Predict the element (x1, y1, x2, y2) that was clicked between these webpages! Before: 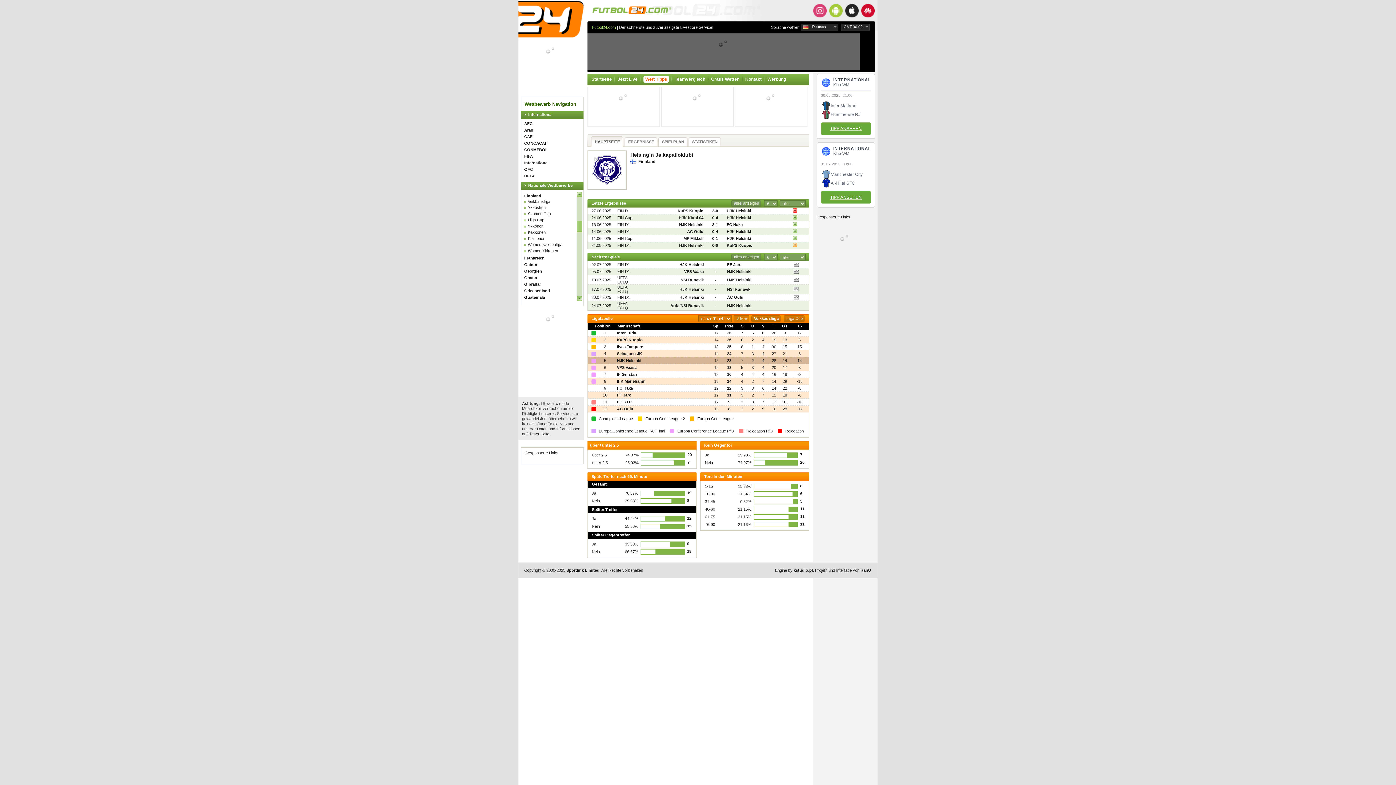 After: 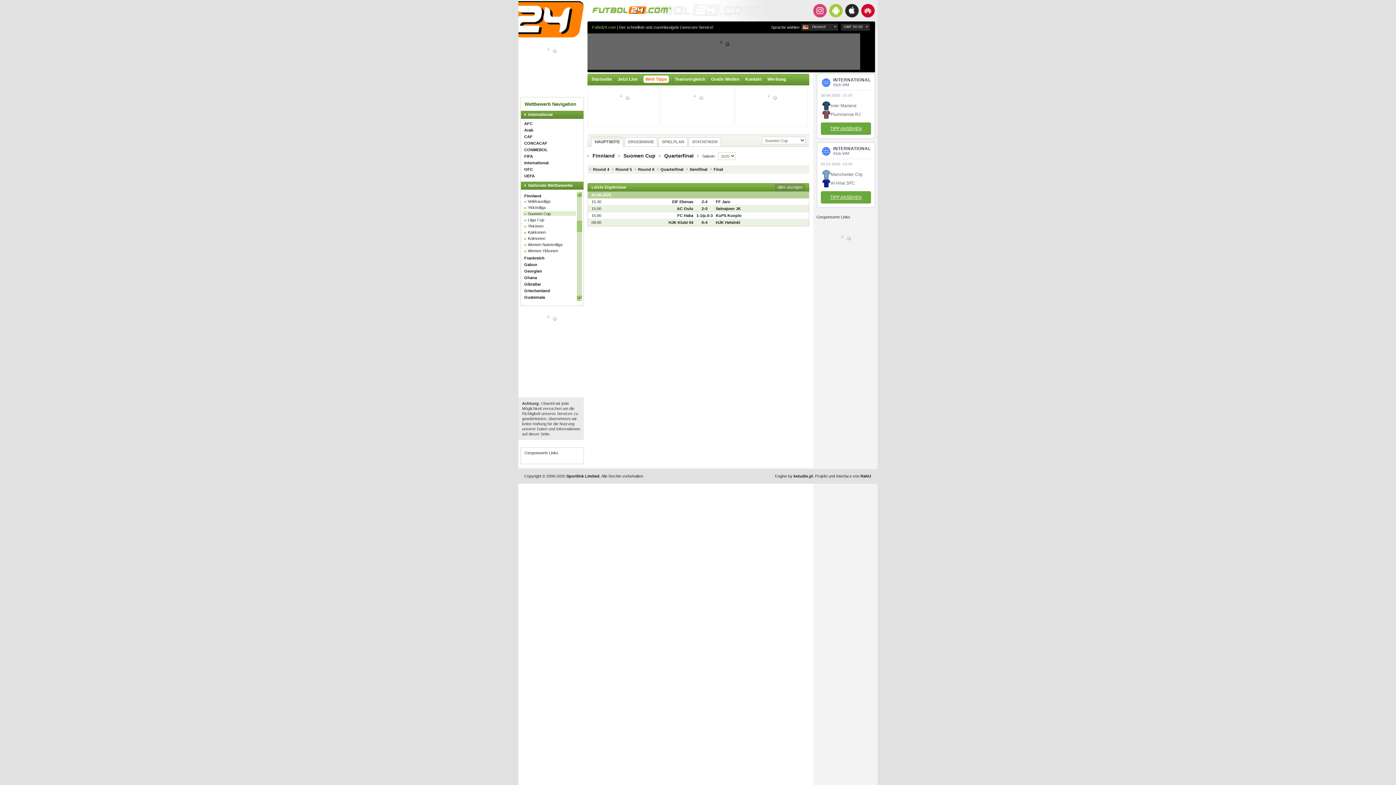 Action: bbox: (617, 215, 632, 220) label: FIN Cup